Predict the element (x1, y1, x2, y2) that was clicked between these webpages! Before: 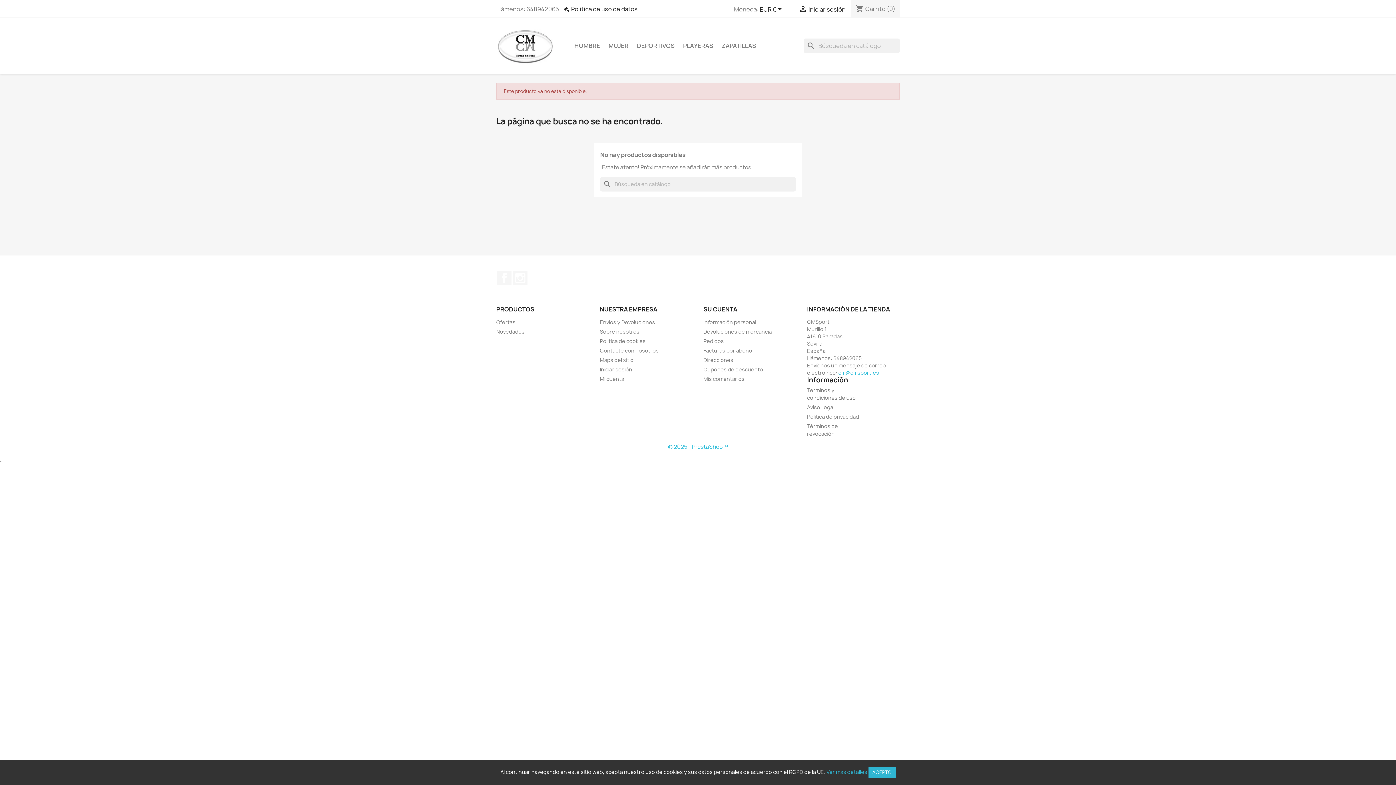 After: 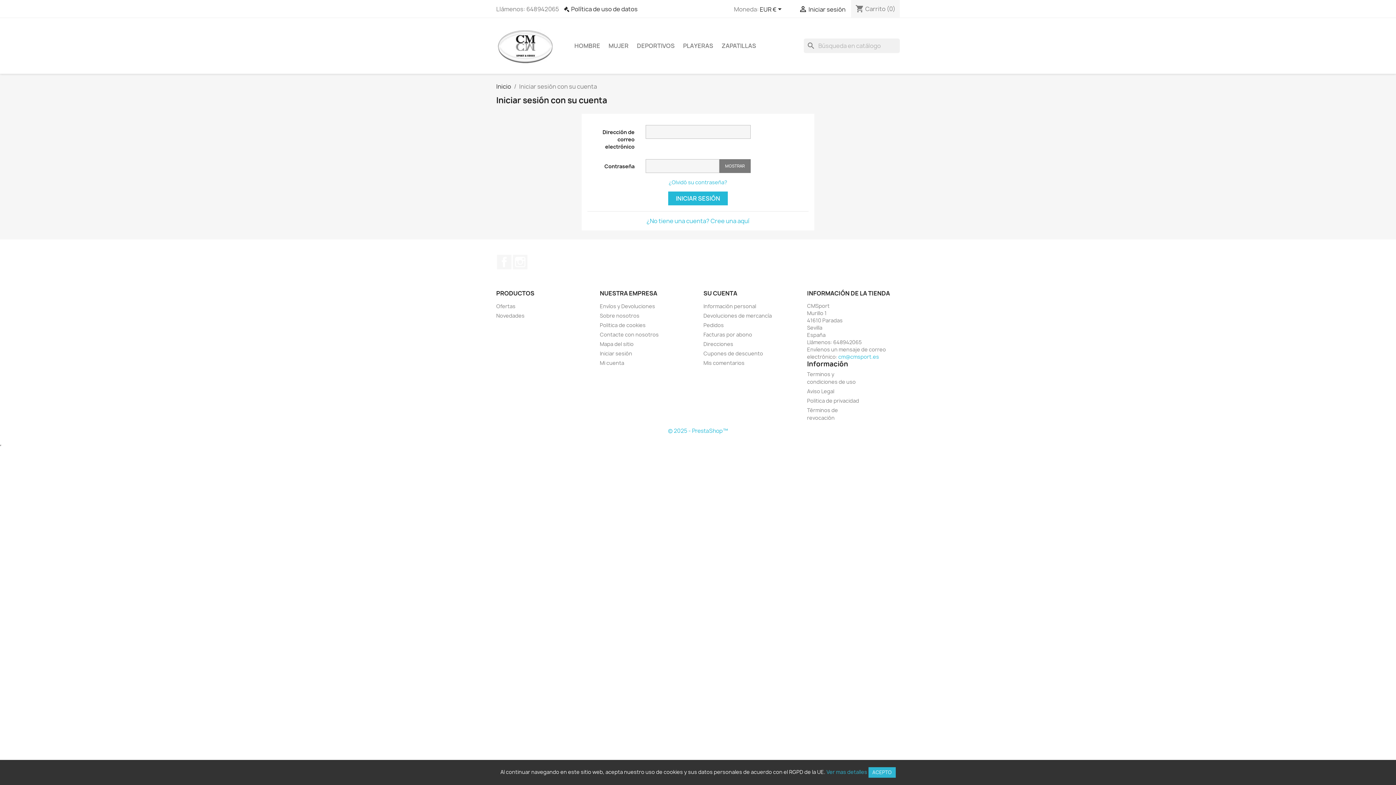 Action: bbox: (600, 375, 624, 382) label: Mi cuenta